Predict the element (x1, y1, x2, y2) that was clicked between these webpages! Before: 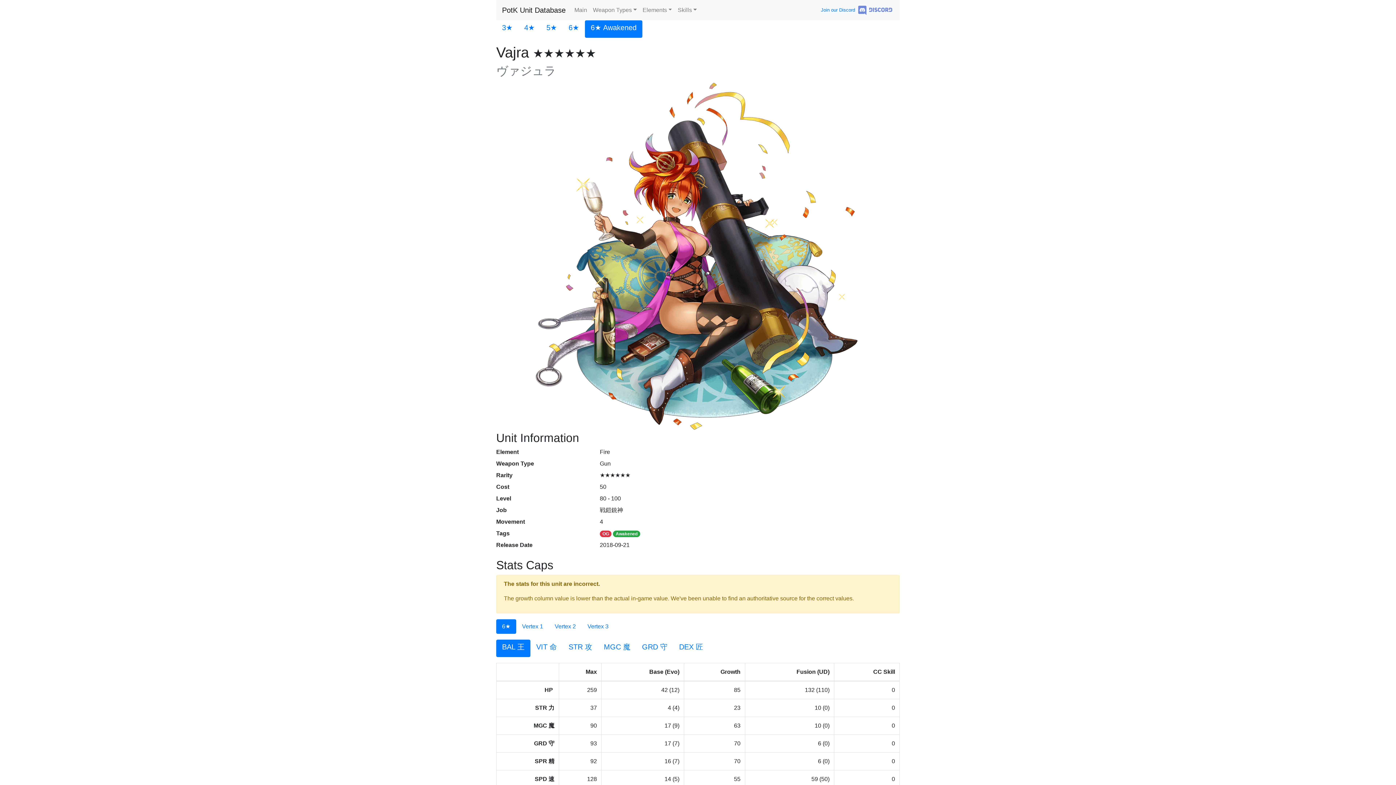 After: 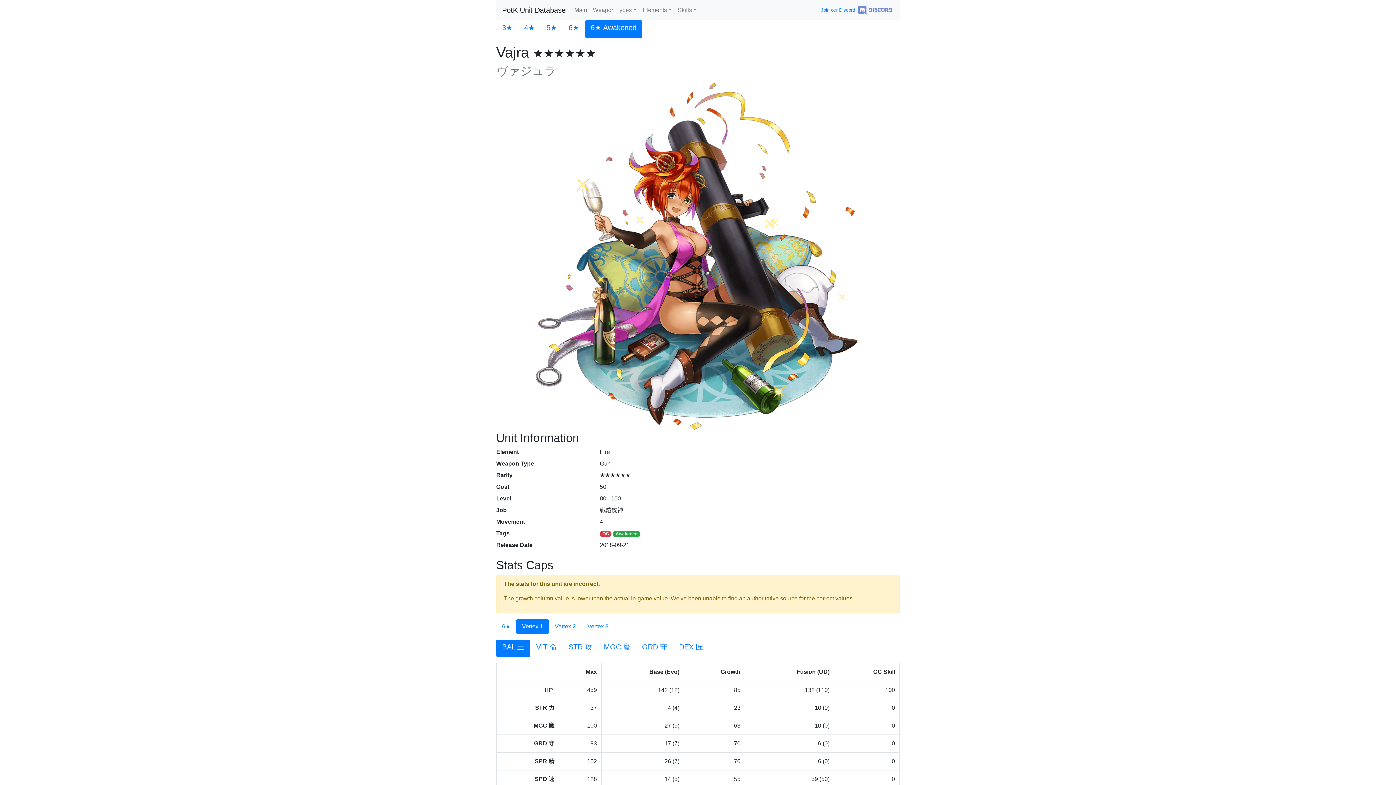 Action: label: Vertex 1 bbox: (516, 619, 549, 634)